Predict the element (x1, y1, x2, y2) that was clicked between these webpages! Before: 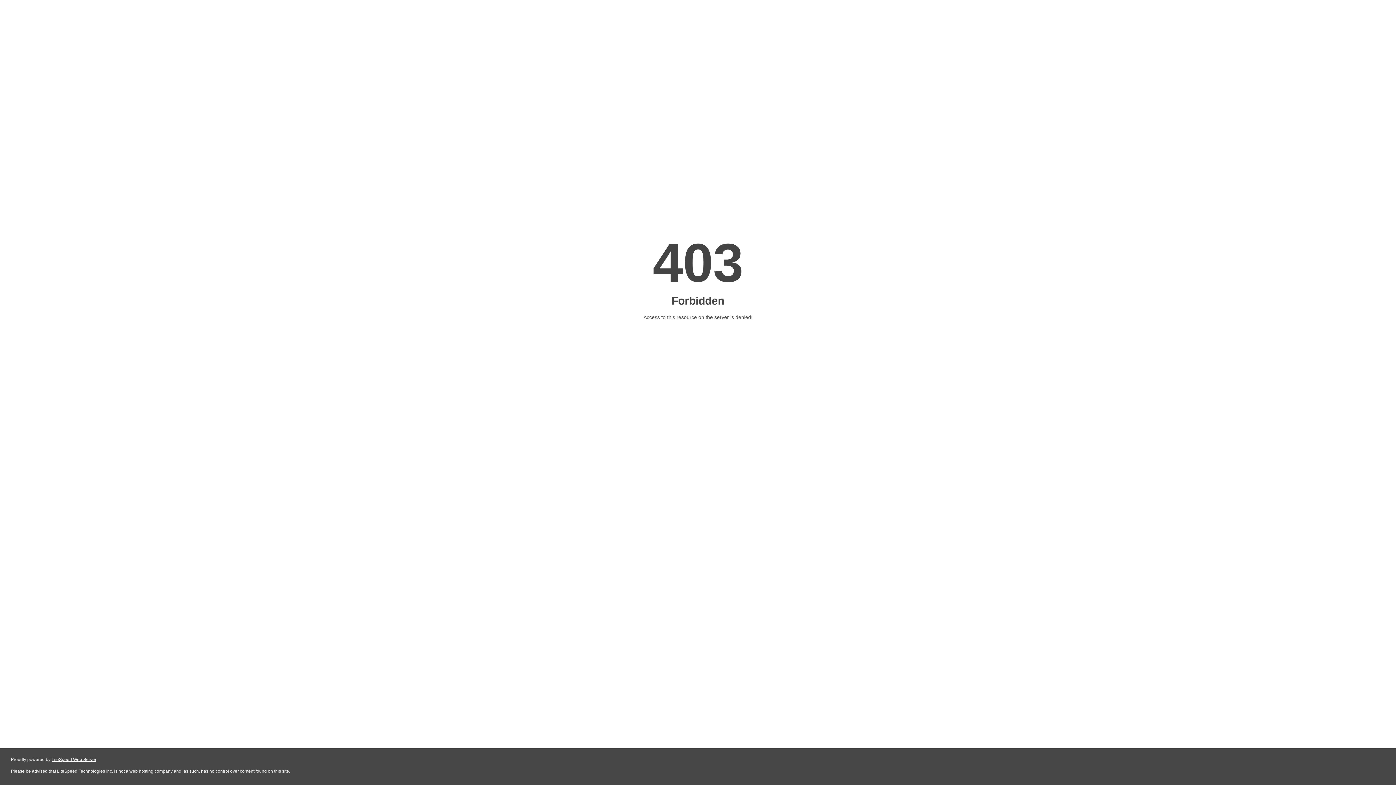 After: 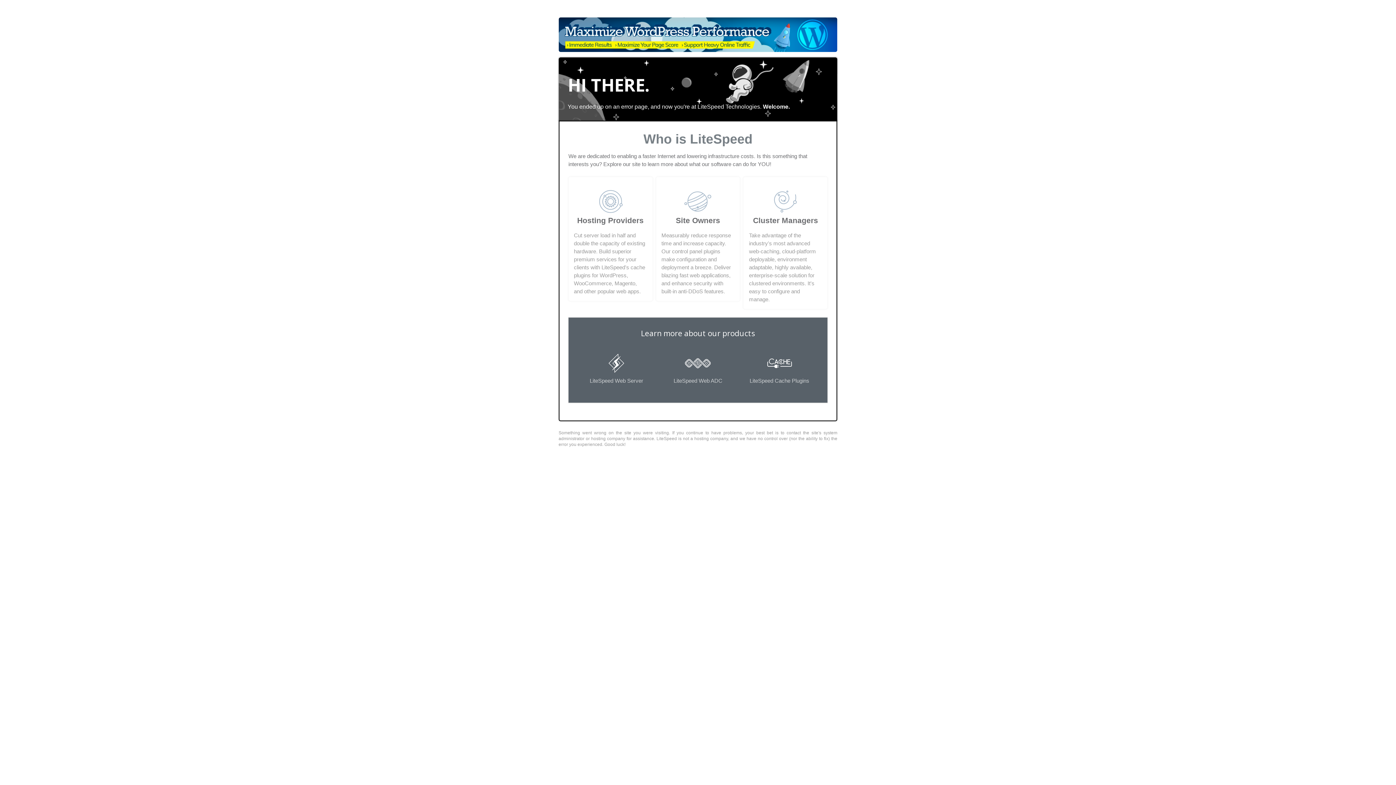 Action: bbox: (51, 757, 96, 762) label: LiteSpeed Web Server